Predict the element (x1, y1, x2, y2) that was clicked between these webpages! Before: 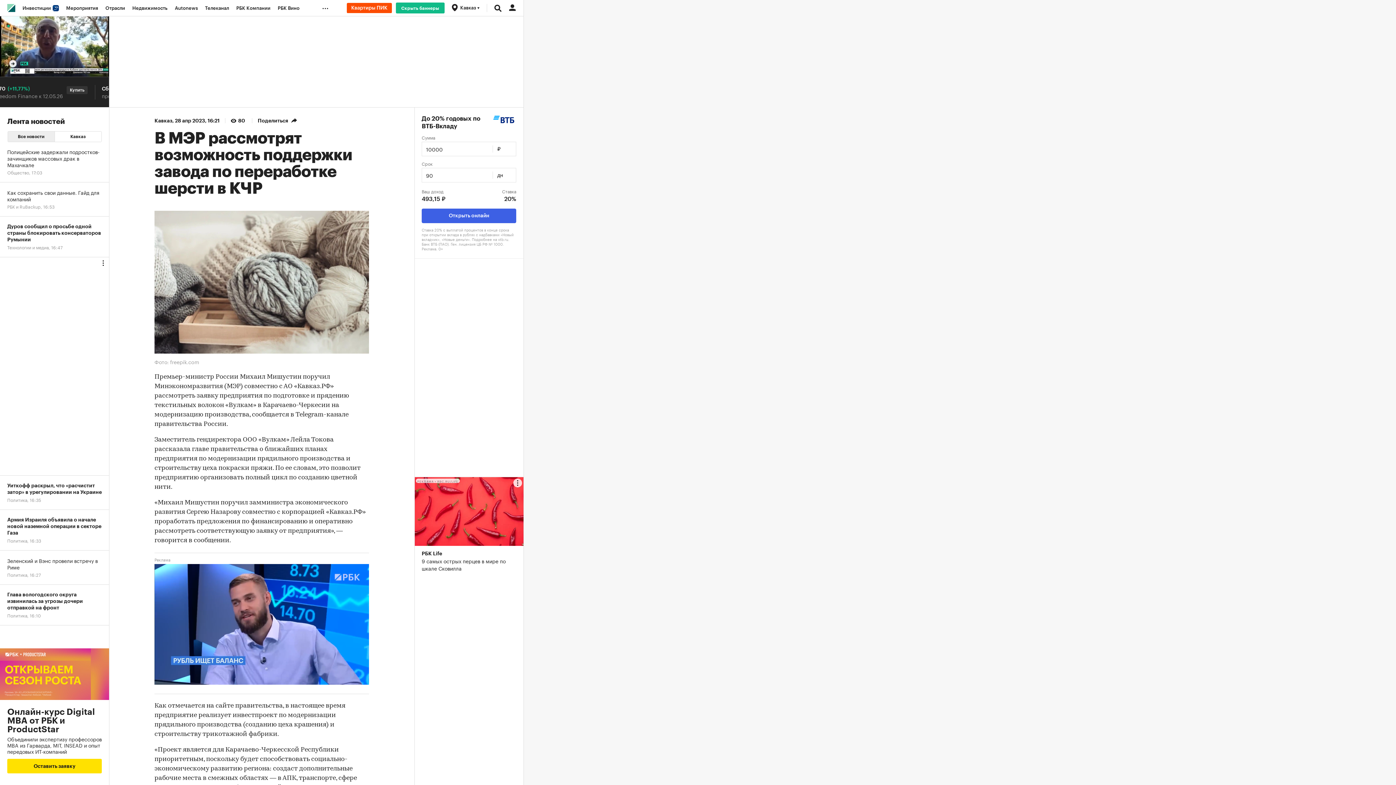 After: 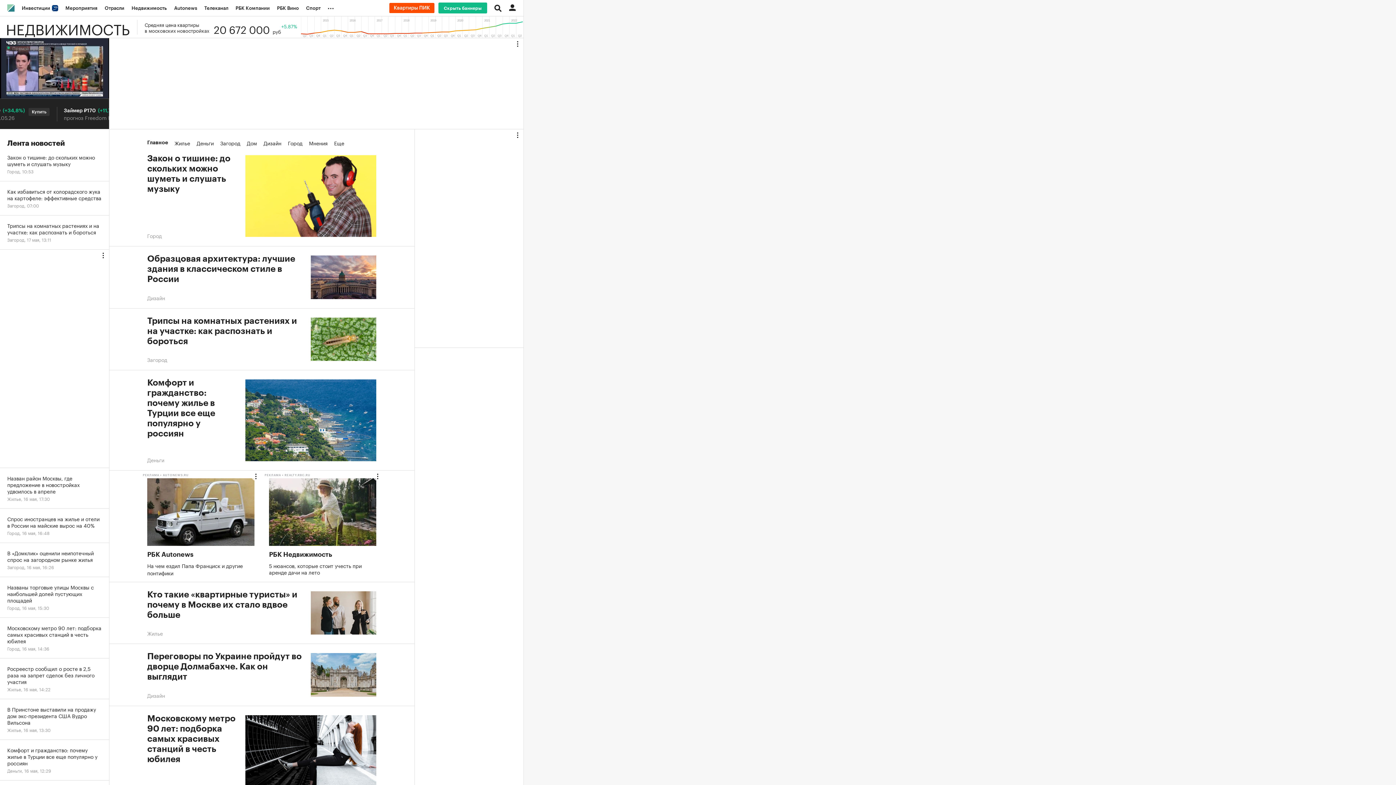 Action: bbox: (128, 0, 171, 16) label: Недвижимость